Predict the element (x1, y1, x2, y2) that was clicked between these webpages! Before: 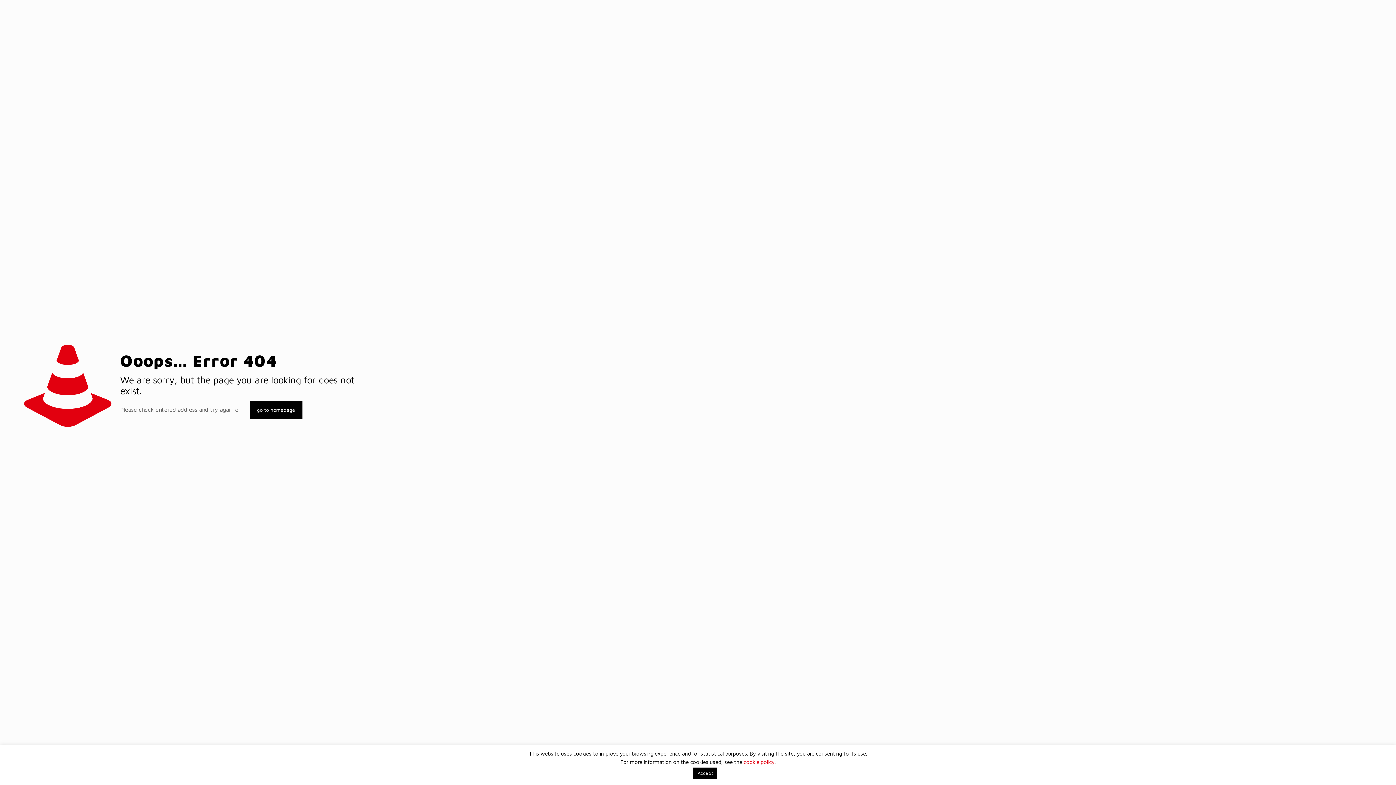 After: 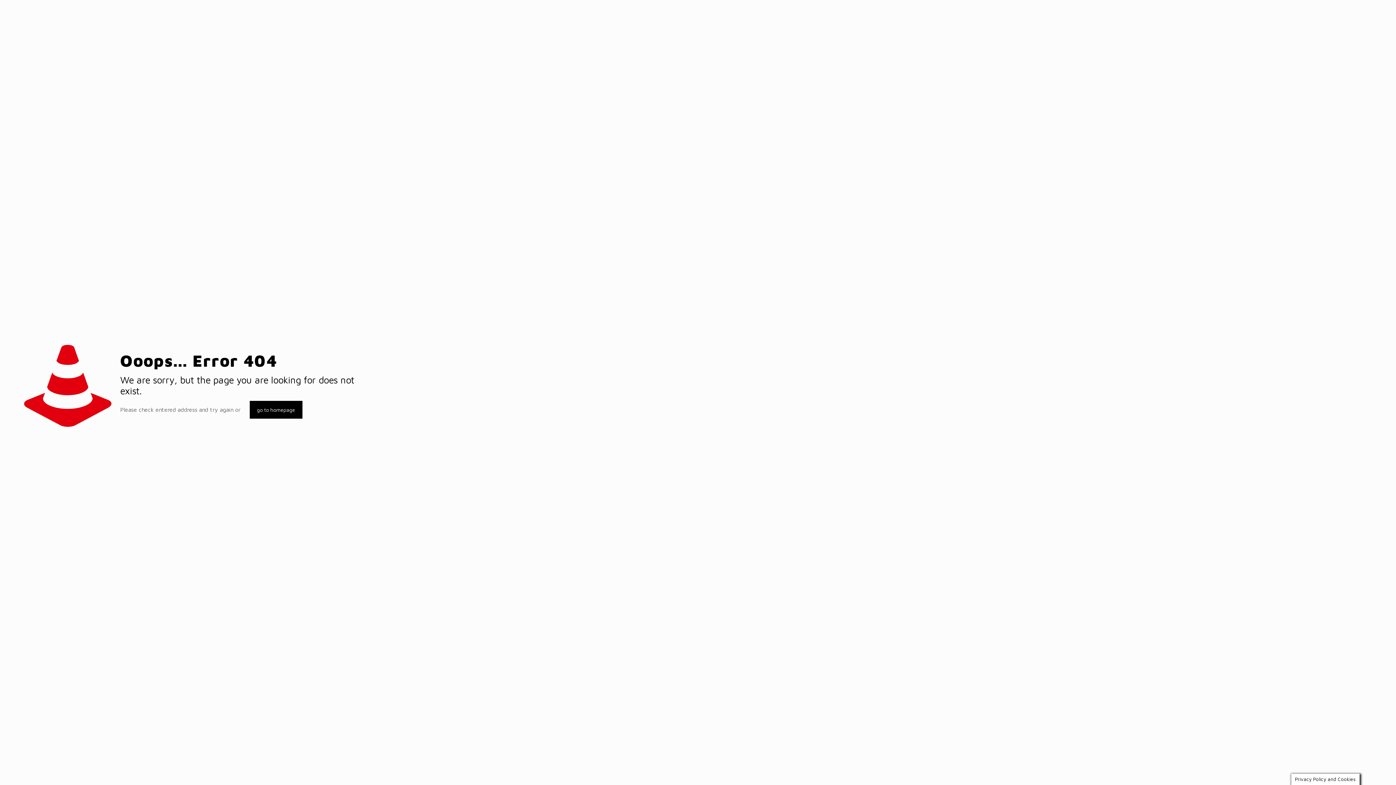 Action: bbox: (693, 768, 717, 779) label: Accept